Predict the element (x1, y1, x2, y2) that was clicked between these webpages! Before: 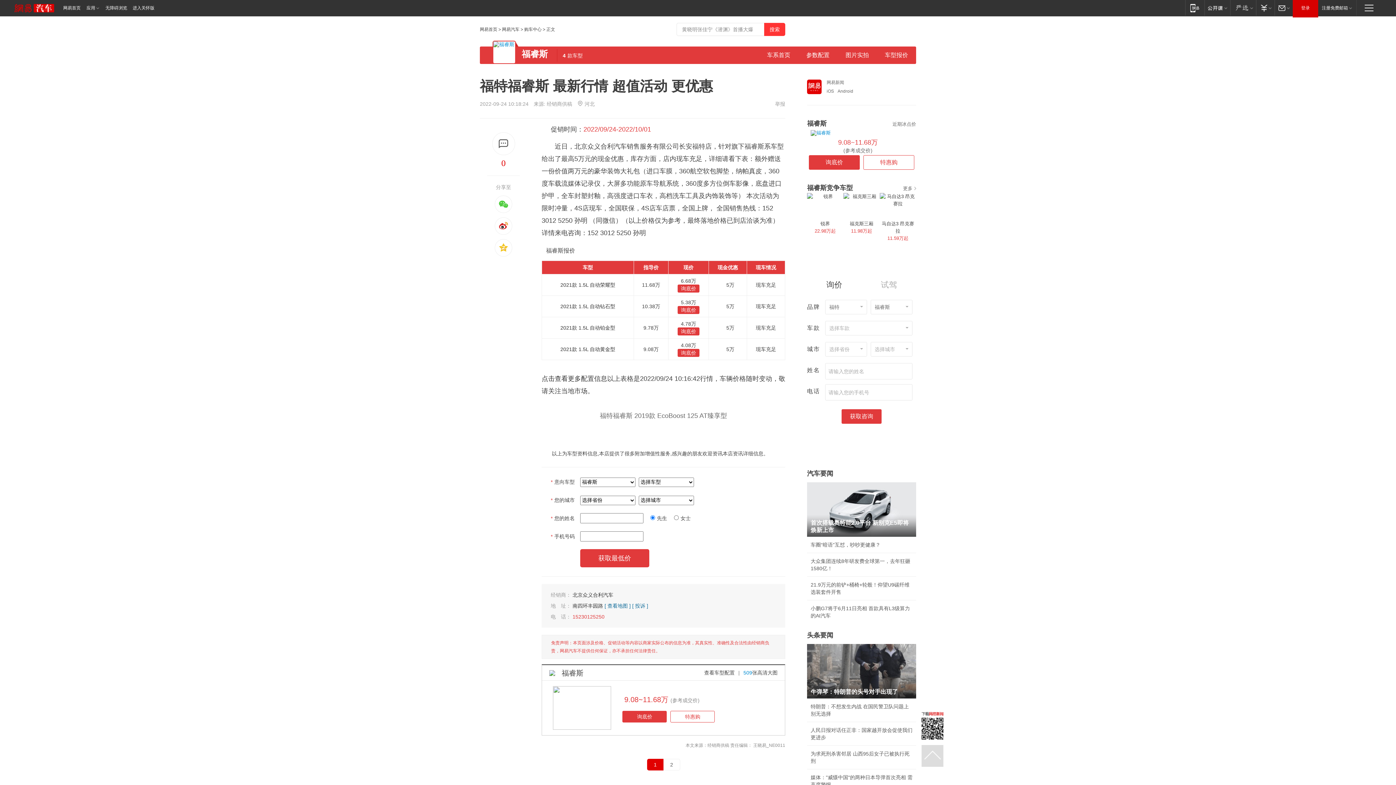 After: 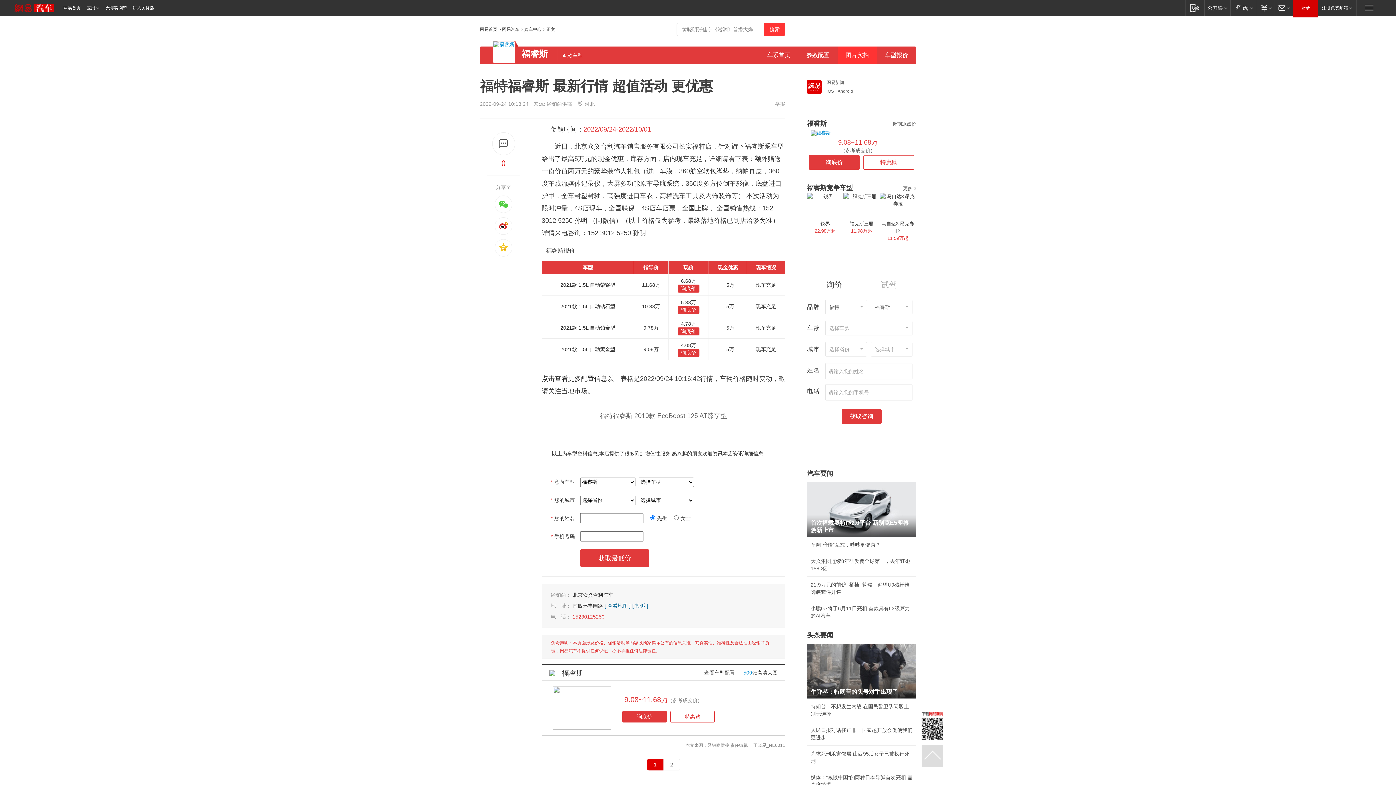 Action: bbox: (837, 46, 877, 64) label: 图片实拍